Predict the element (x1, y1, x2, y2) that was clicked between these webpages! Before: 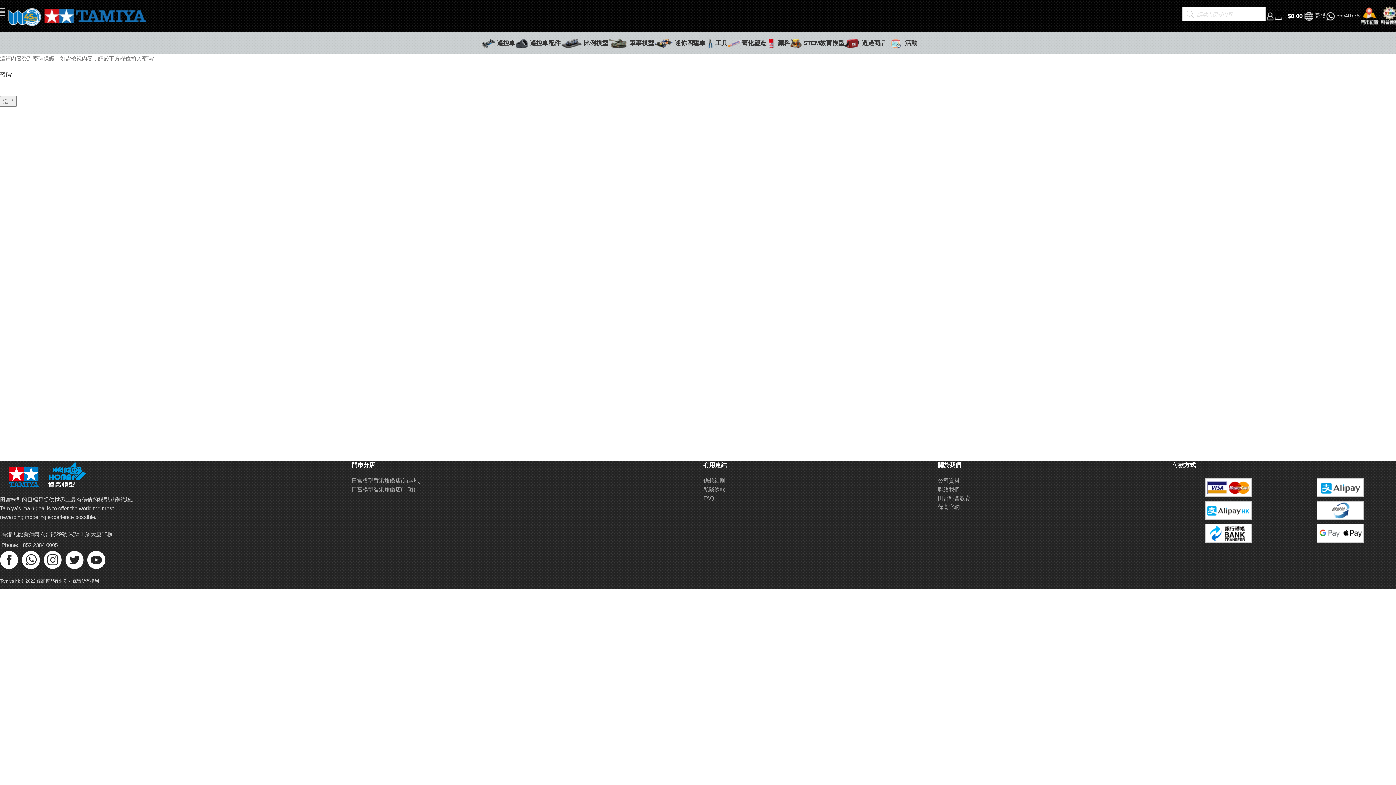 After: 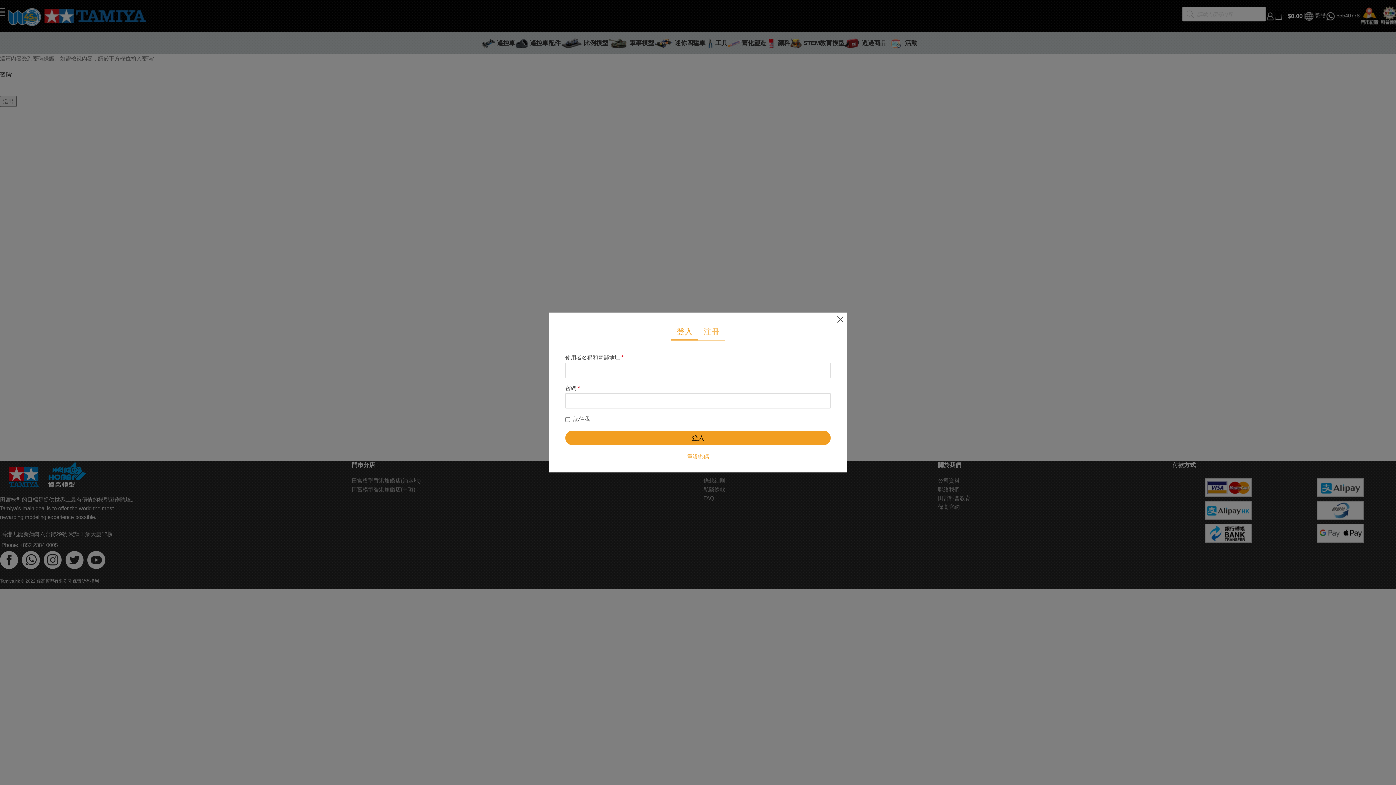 Action: bbox: (1266, 12, 1274, 18)